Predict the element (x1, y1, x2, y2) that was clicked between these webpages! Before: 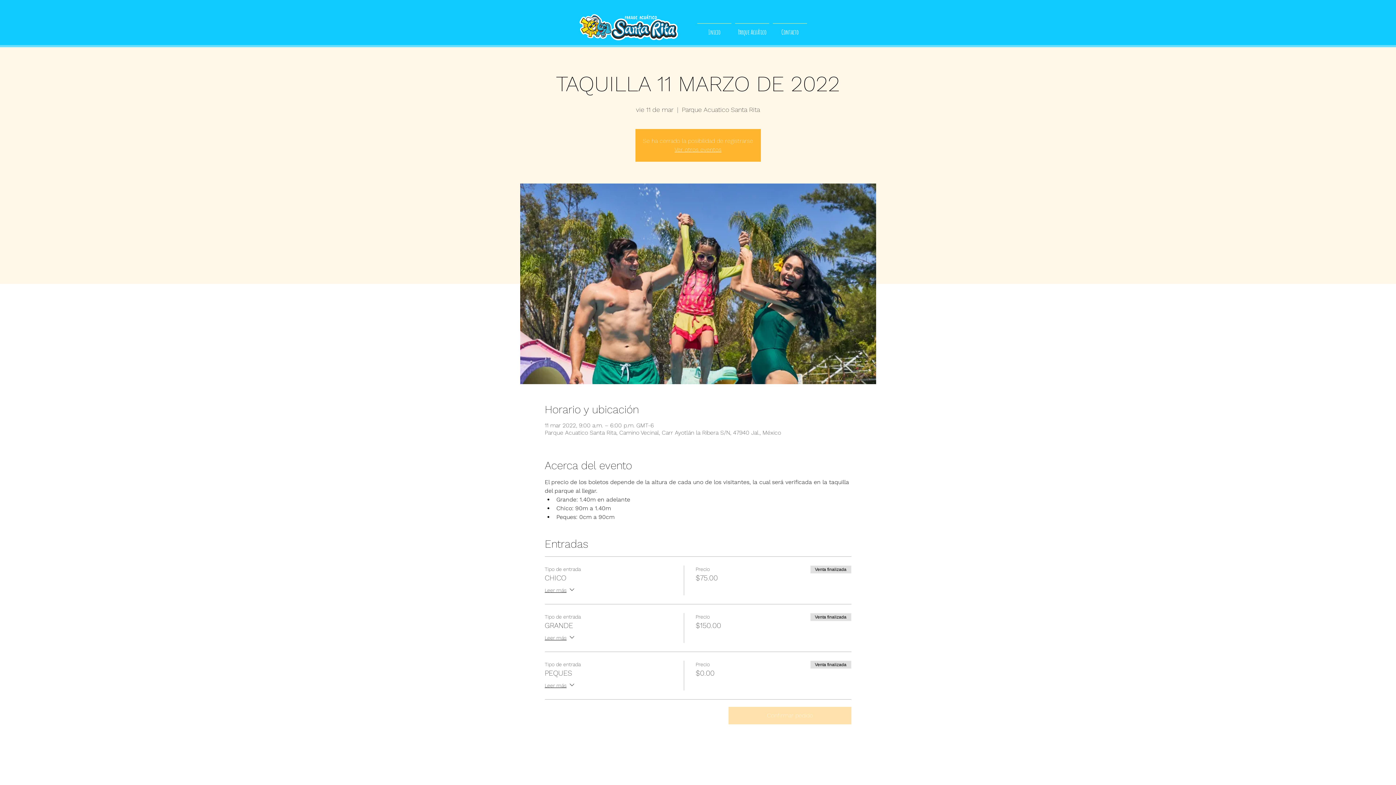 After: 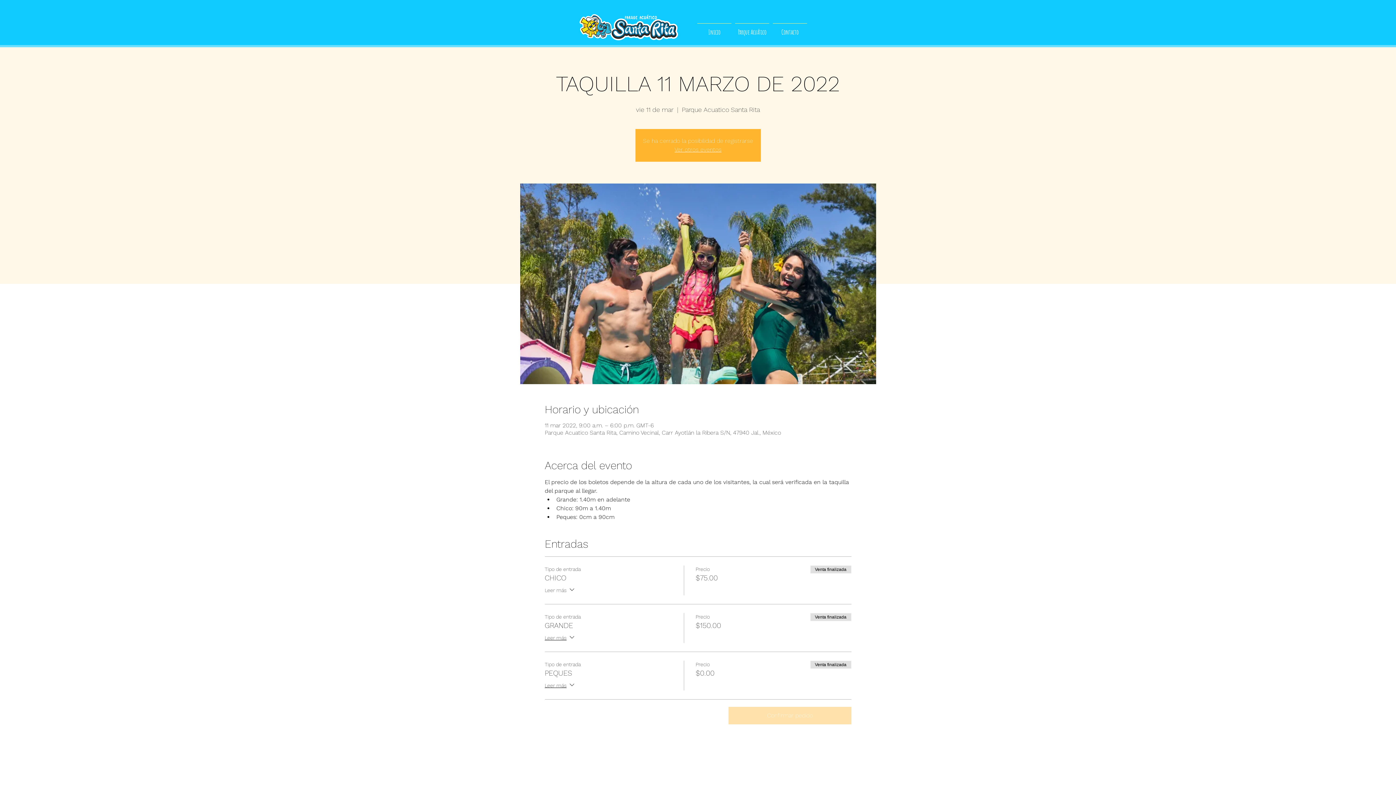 Action: bbox: (544, 586, 575, 595) label: Leer más